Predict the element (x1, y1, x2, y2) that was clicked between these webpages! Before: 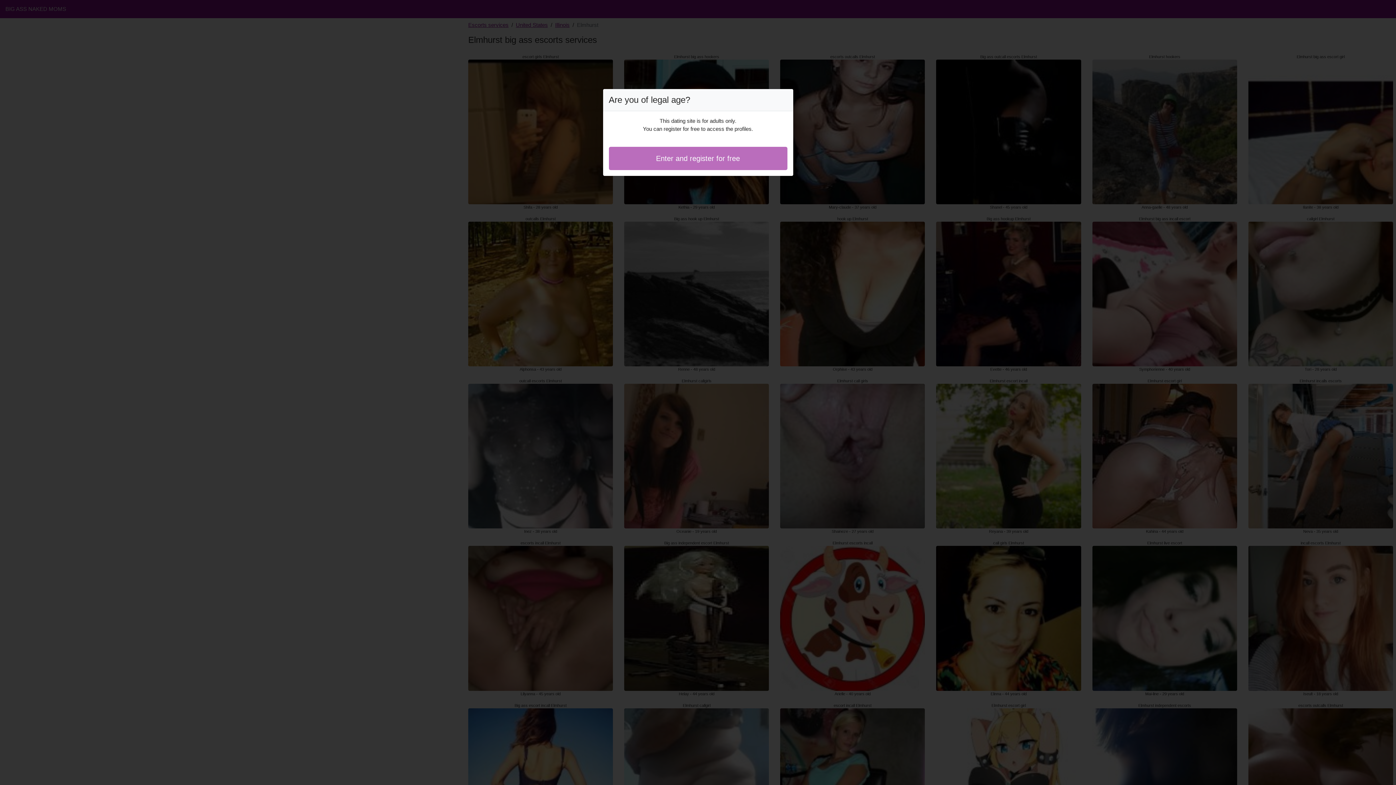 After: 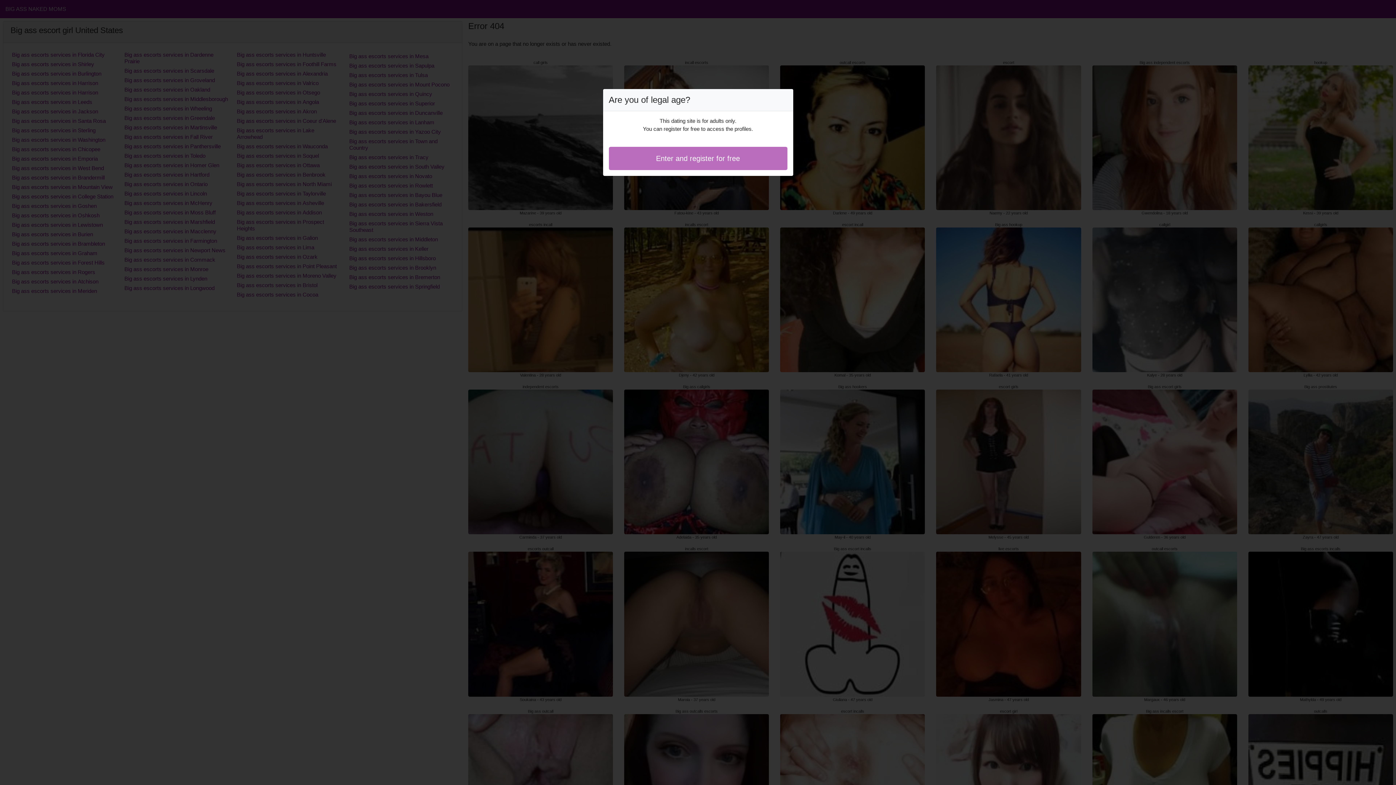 Action: bbox: (608, 146, 787, 170) label: Enter and register for free